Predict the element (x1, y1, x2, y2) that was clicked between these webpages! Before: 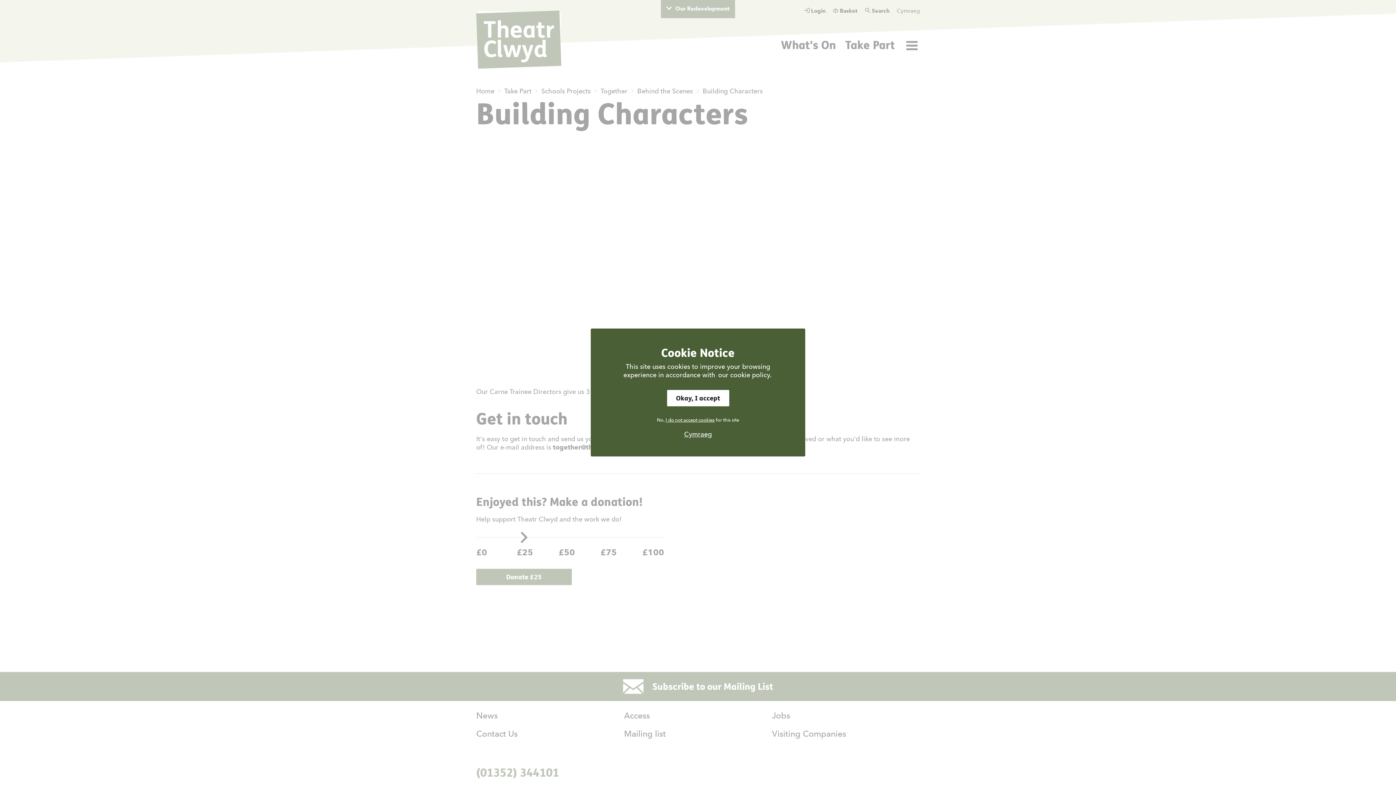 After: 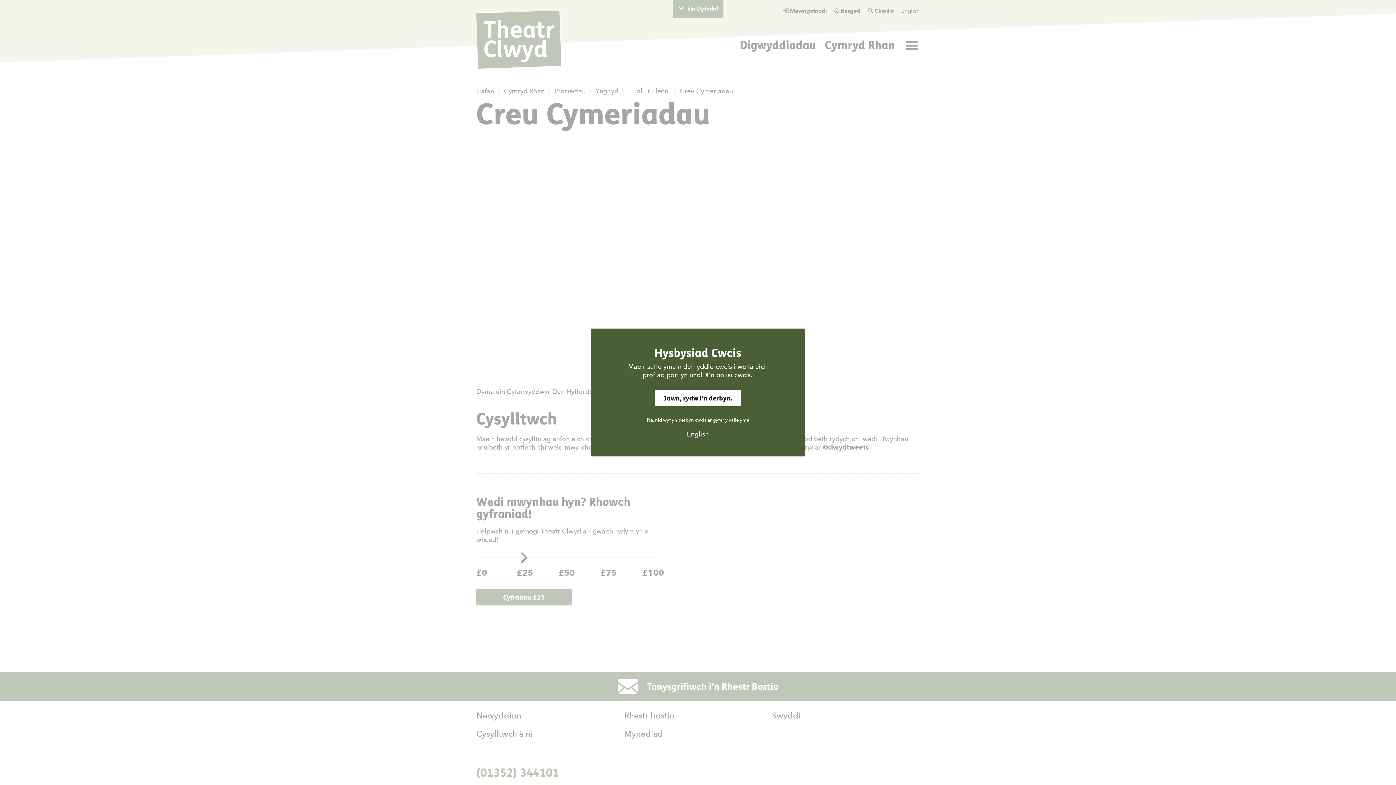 Action: label: Cymraeg bbox: (612, 430, 783, 438)